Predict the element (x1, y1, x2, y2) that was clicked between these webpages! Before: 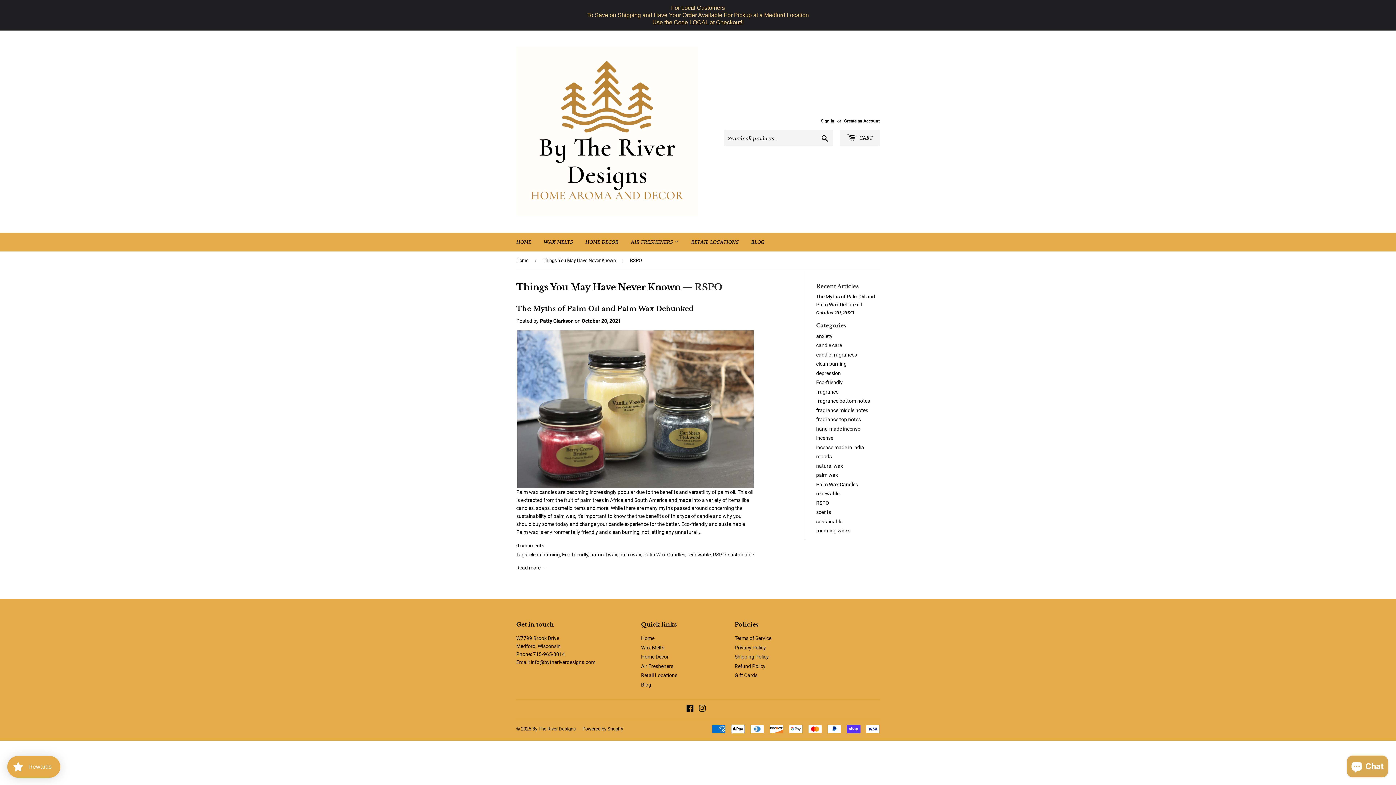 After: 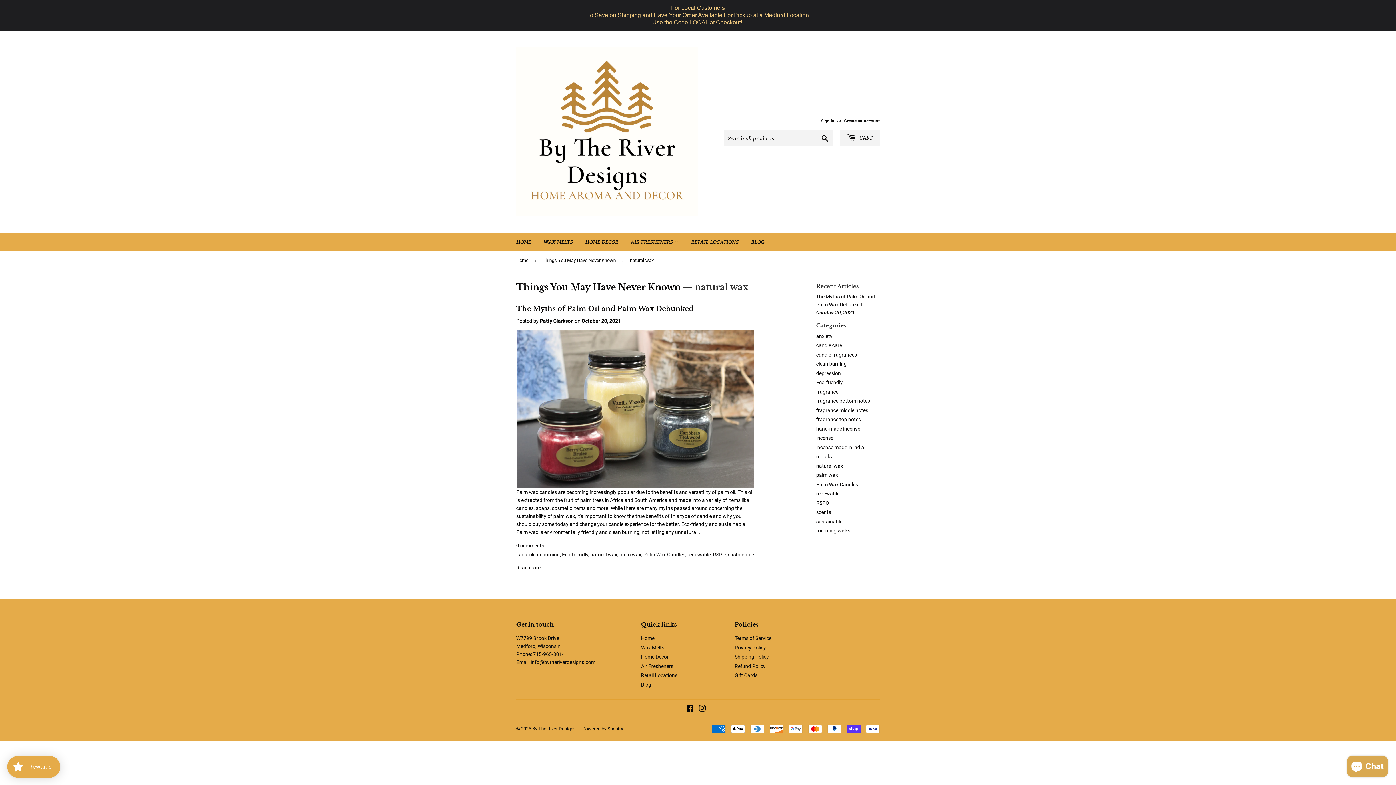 Action: label: natural wax bbox: (590, 552, 617, 557)